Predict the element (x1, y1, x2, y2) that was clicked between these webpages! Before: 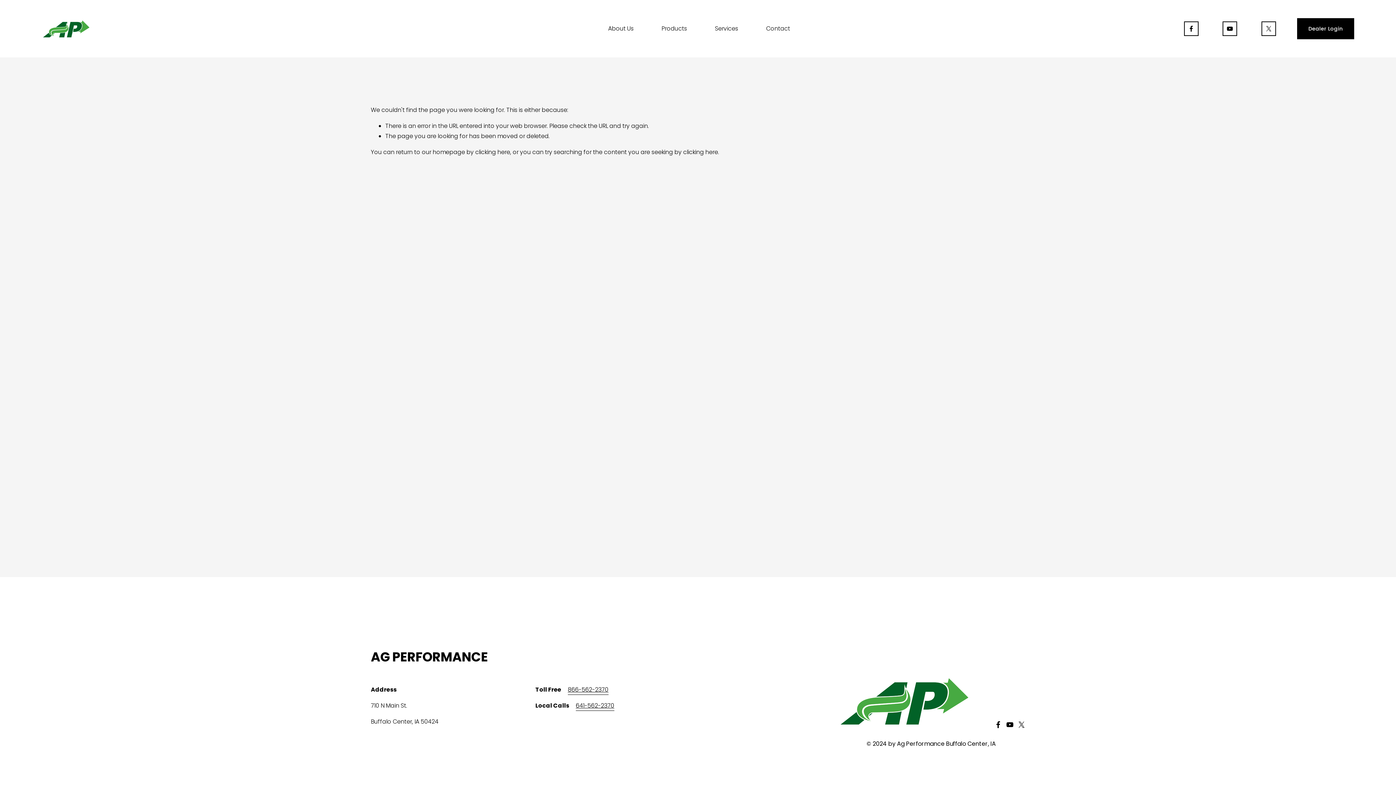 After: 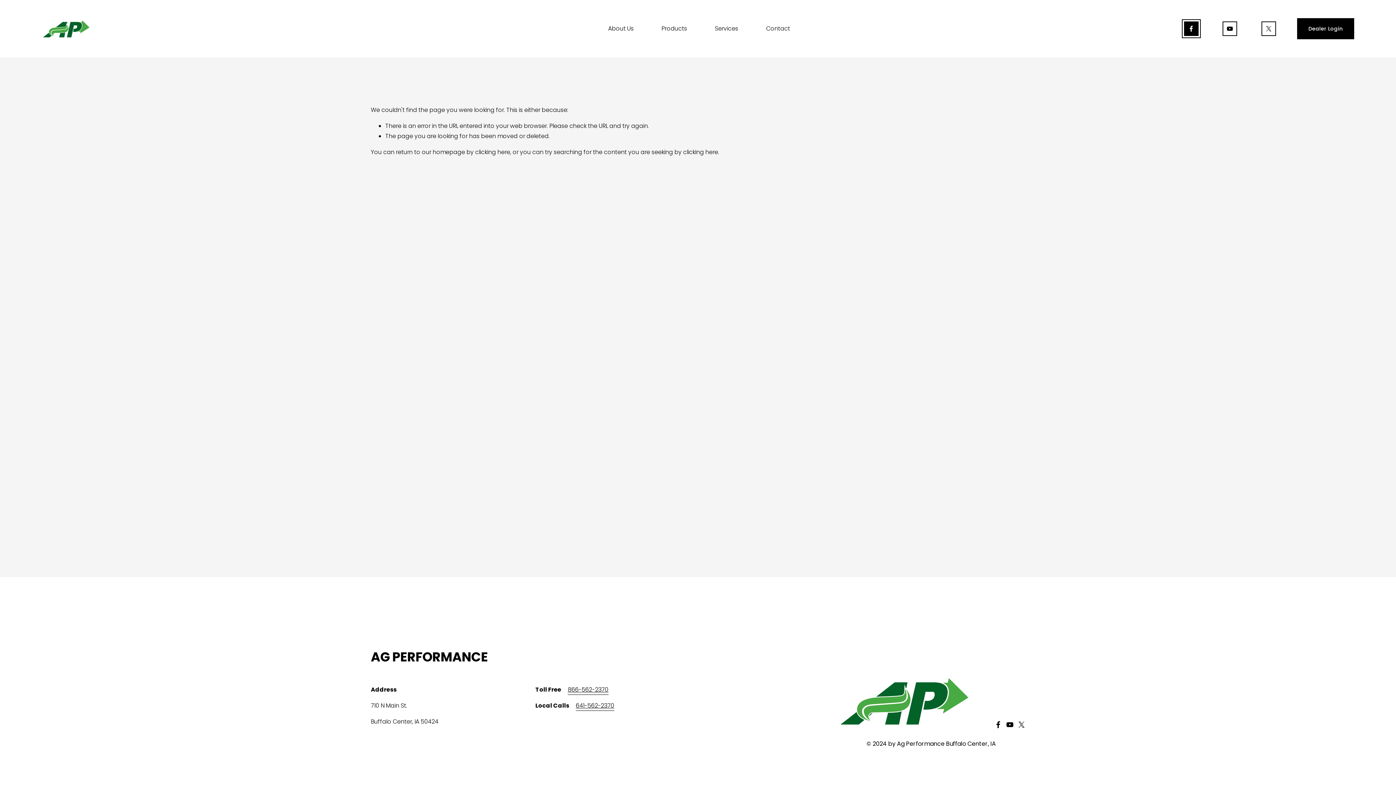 Action: label: Facebook bbox: (1184, 21, 1198, 36)